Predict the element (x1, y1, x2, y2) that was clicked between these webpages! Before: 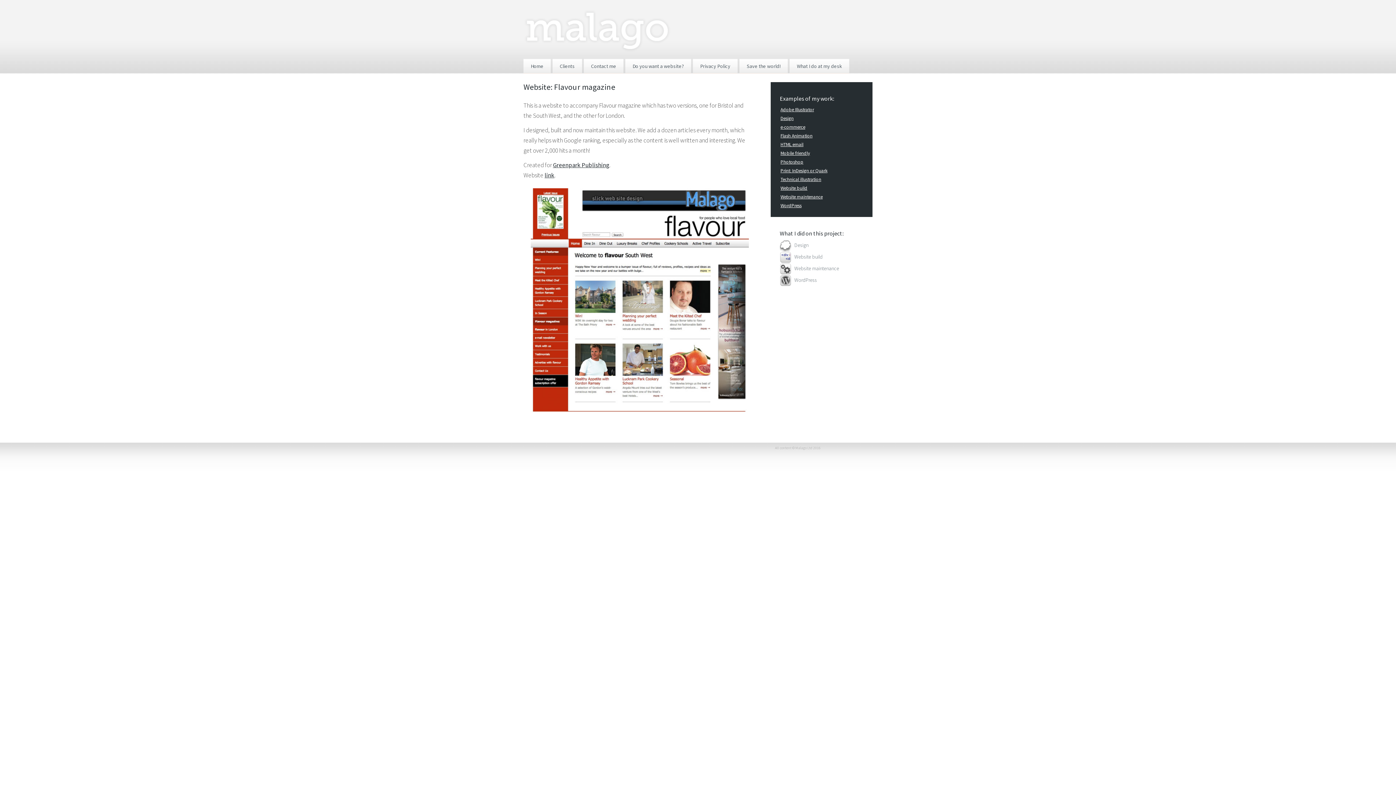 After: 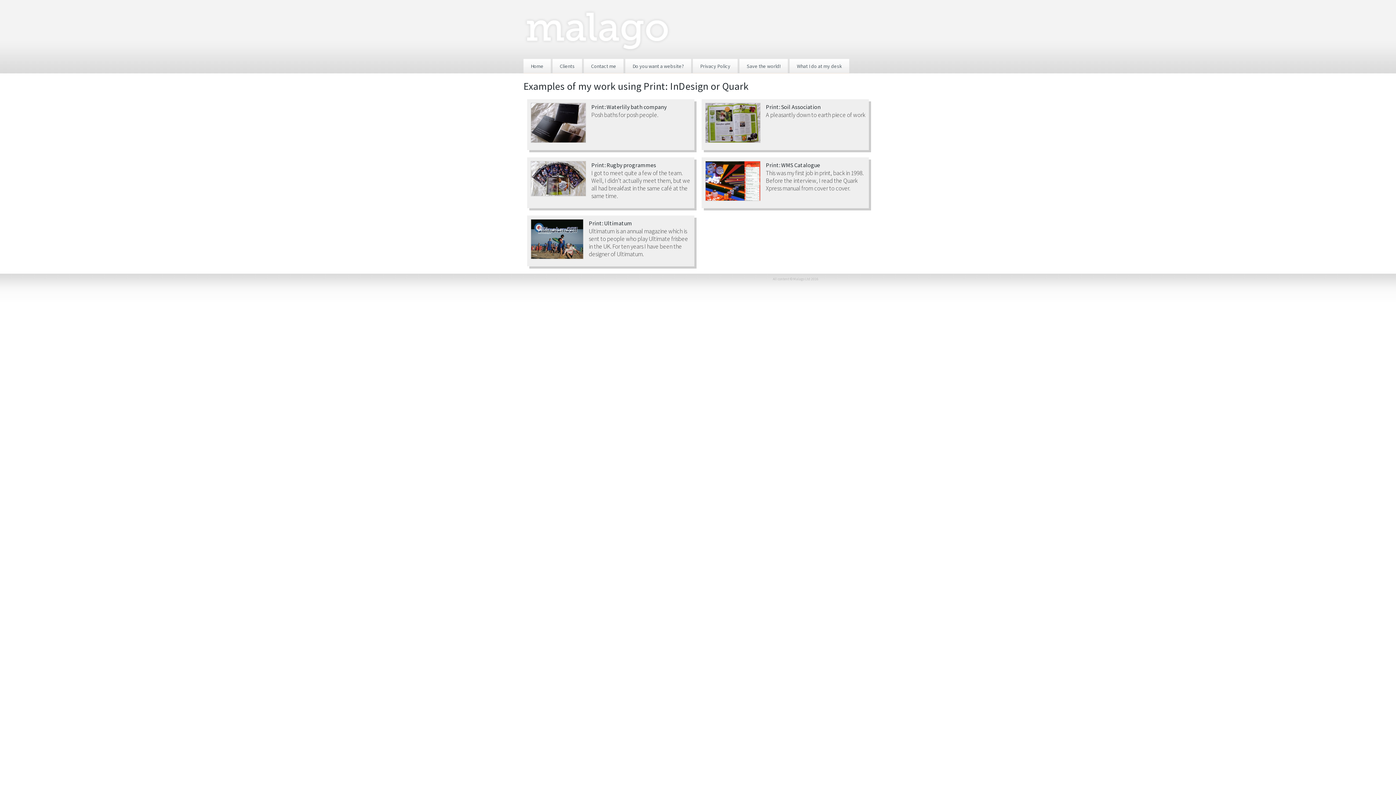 Action: label: Print: InDesign or Quark bbox: (780, 167, 828, 173)